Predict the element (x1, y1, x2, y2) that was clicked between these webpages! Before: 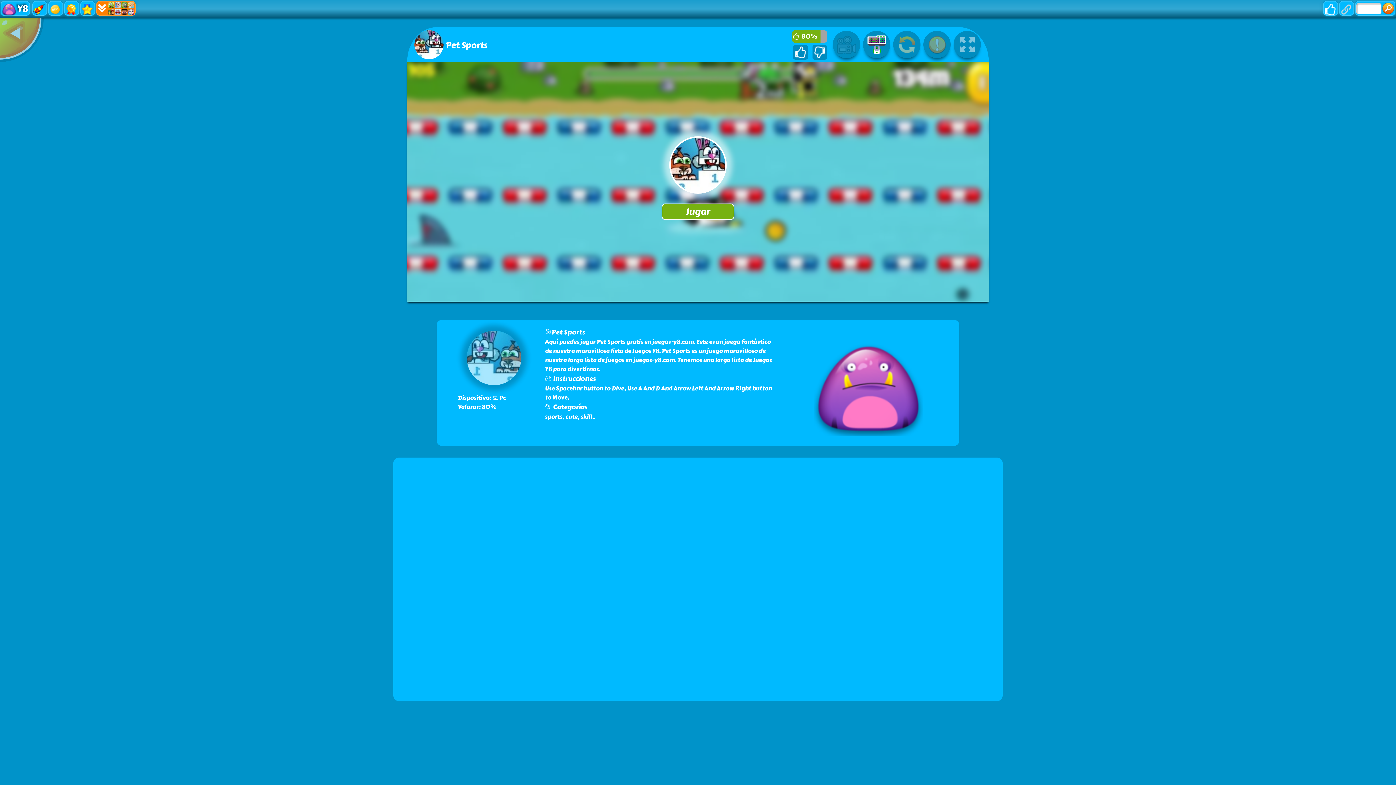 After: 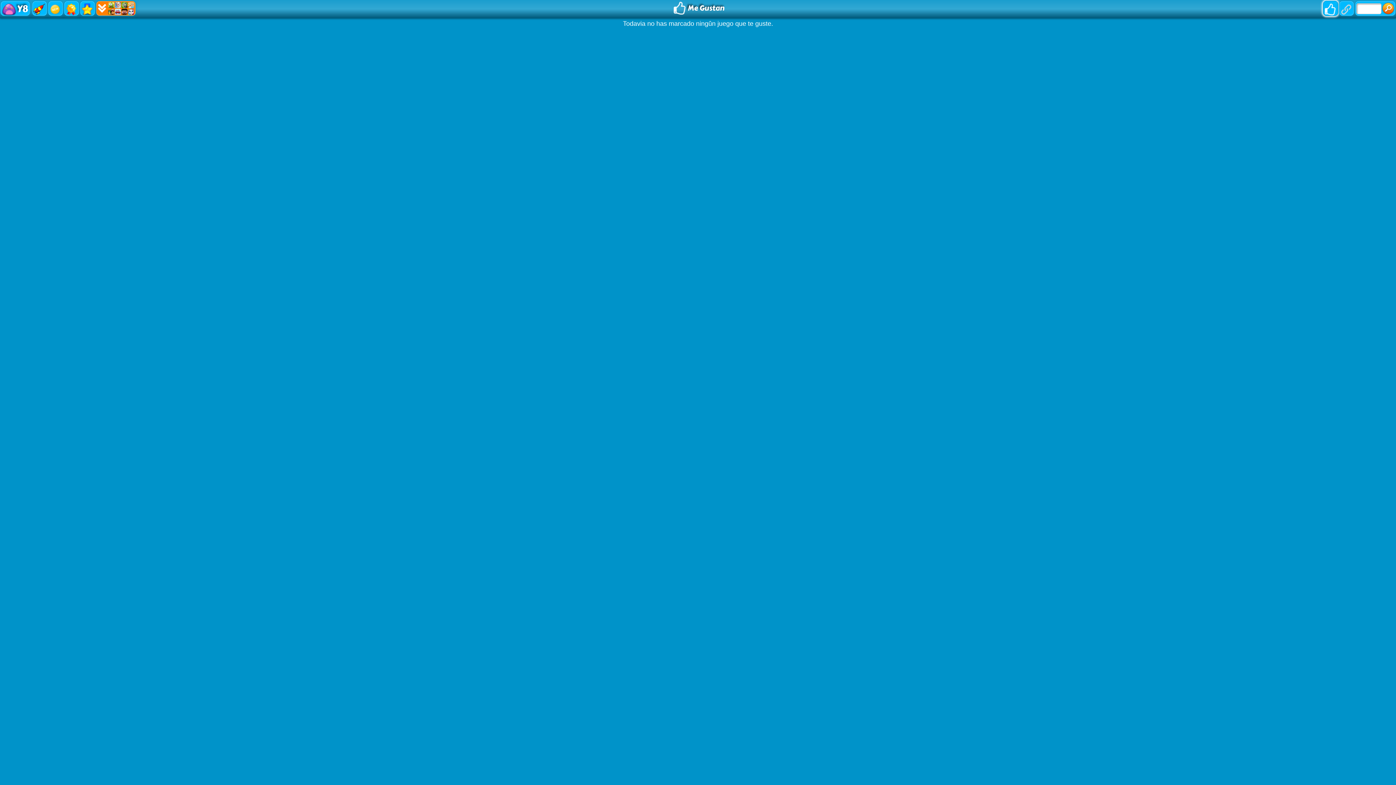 Action: bbox: (1323, 0, 1338, 16)